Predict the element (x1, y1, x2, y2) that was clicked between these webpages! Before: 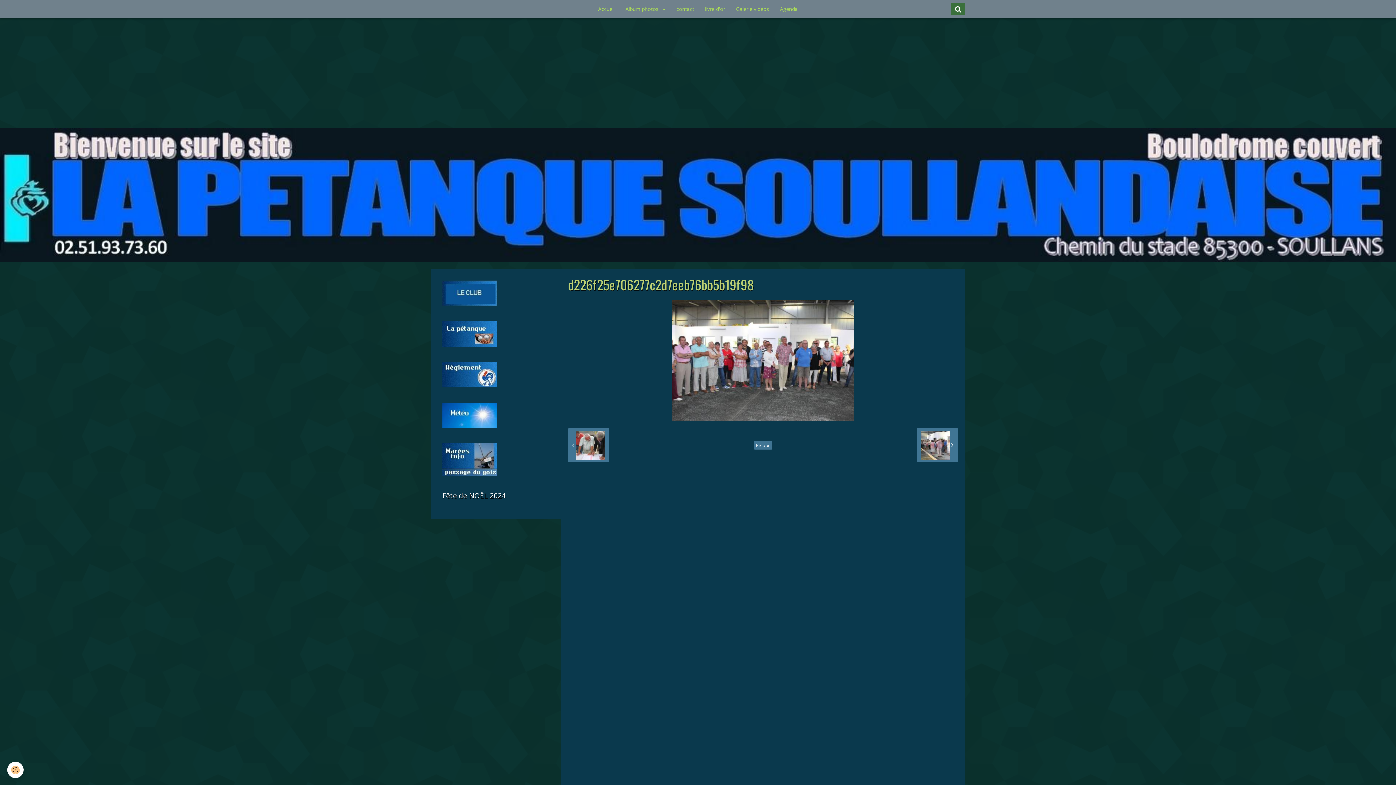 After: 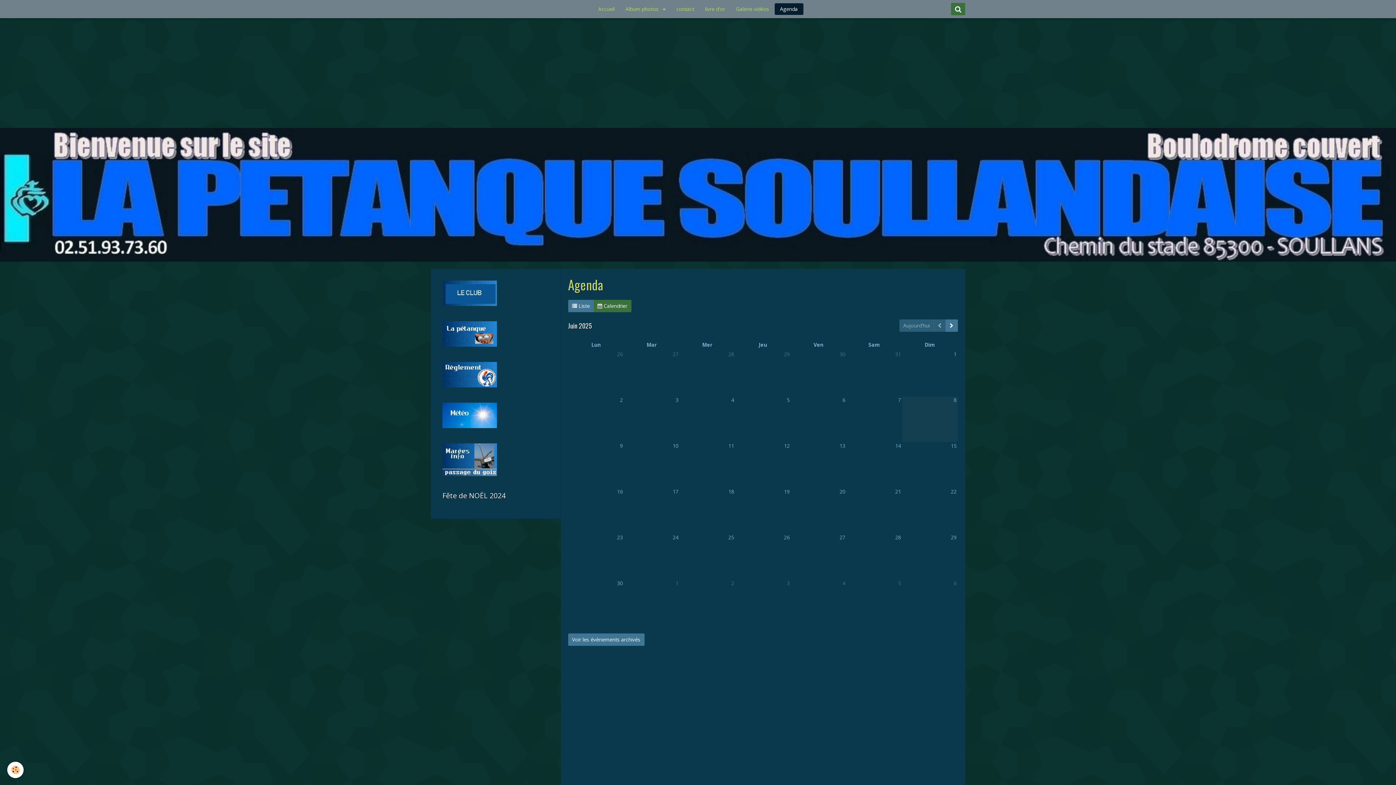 Action: bbox: (774, 3, 803, 14) label: Agenda